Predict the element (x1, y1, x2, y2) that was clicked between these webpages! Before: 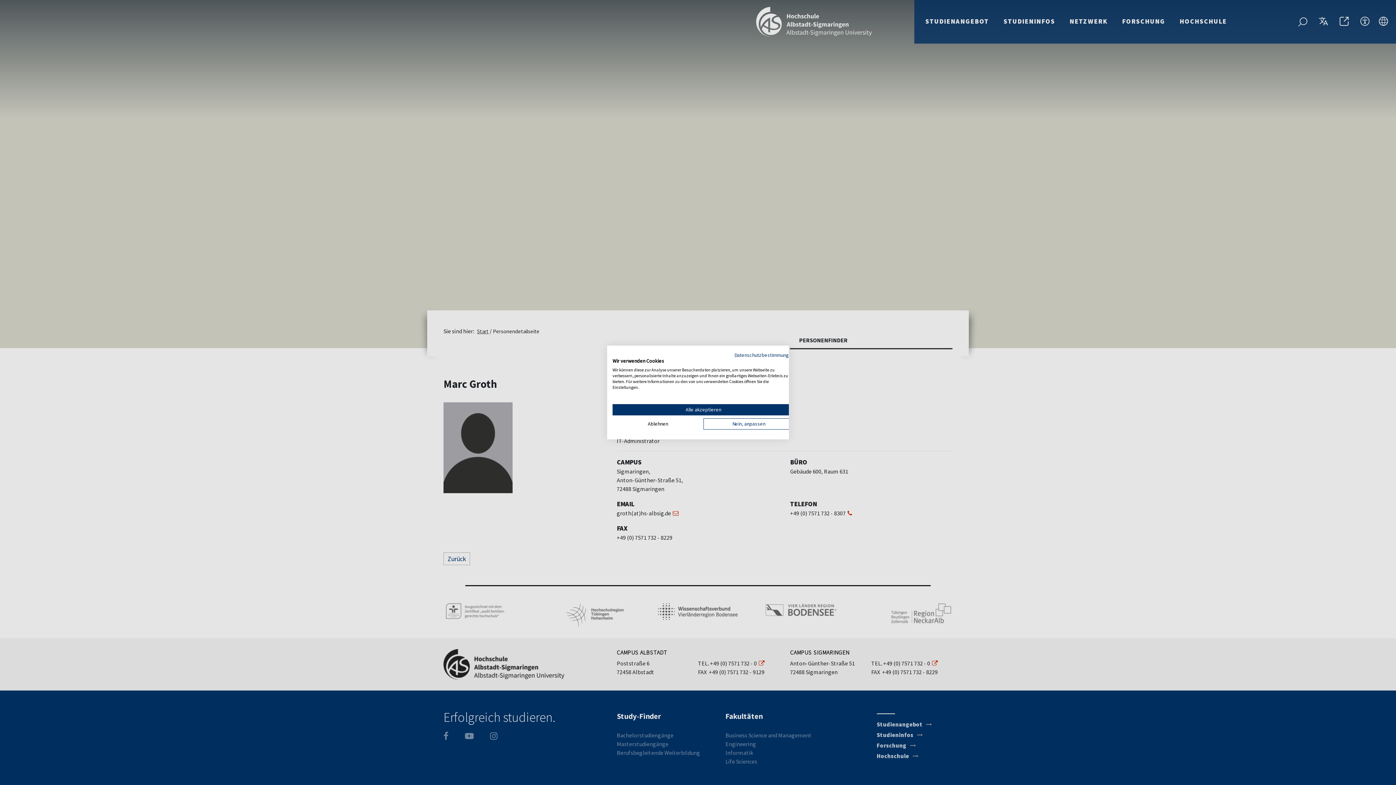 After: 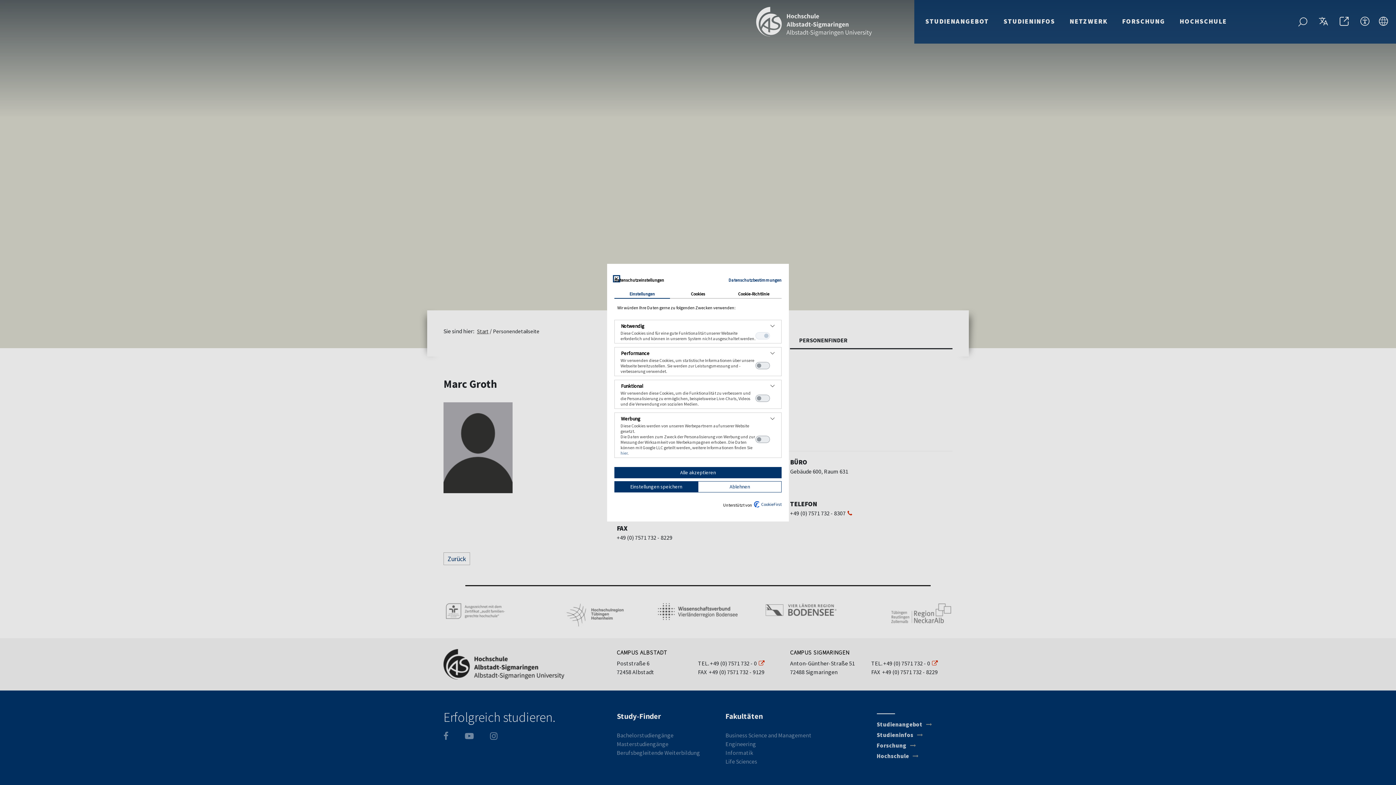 Action: bbox: (703, 418, 794, 429) label: cookie Einstellungen anpassen